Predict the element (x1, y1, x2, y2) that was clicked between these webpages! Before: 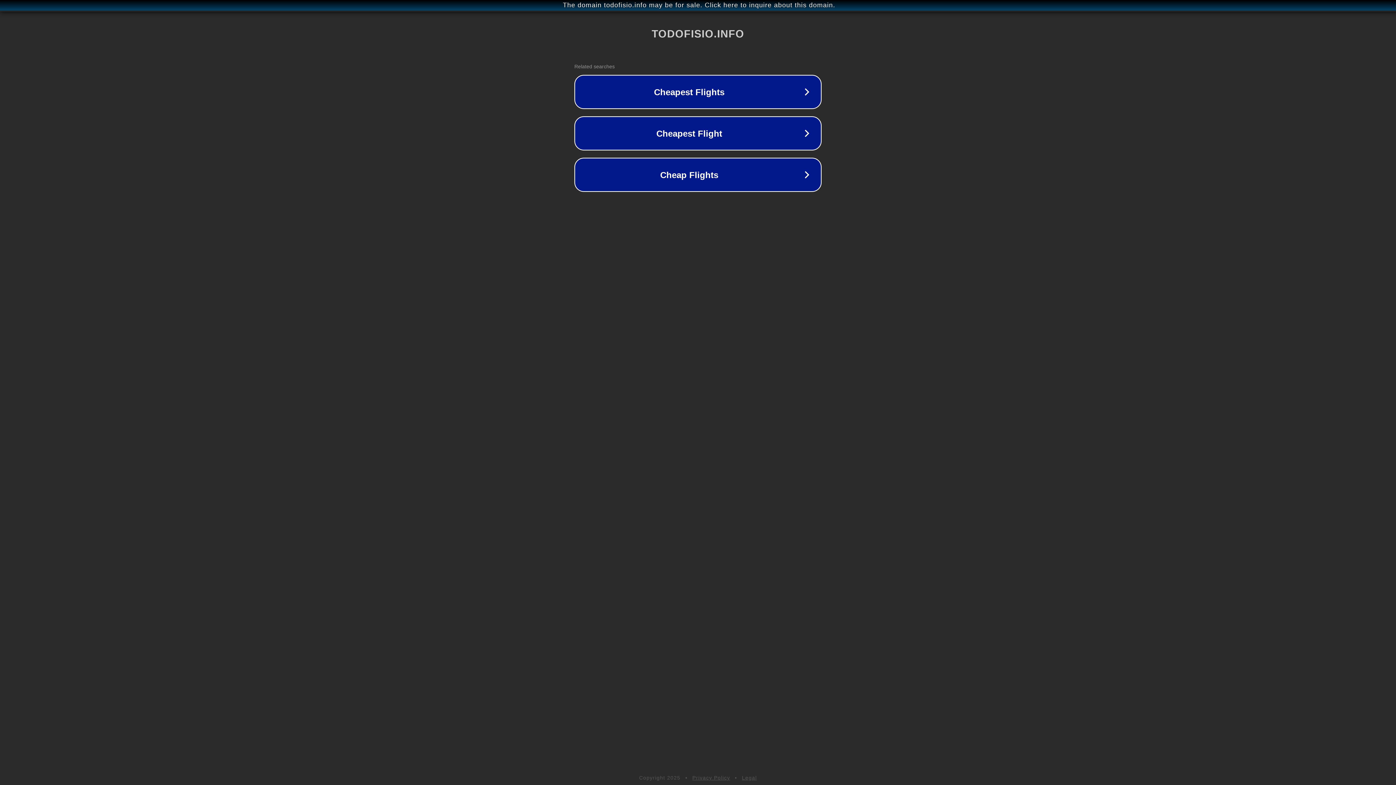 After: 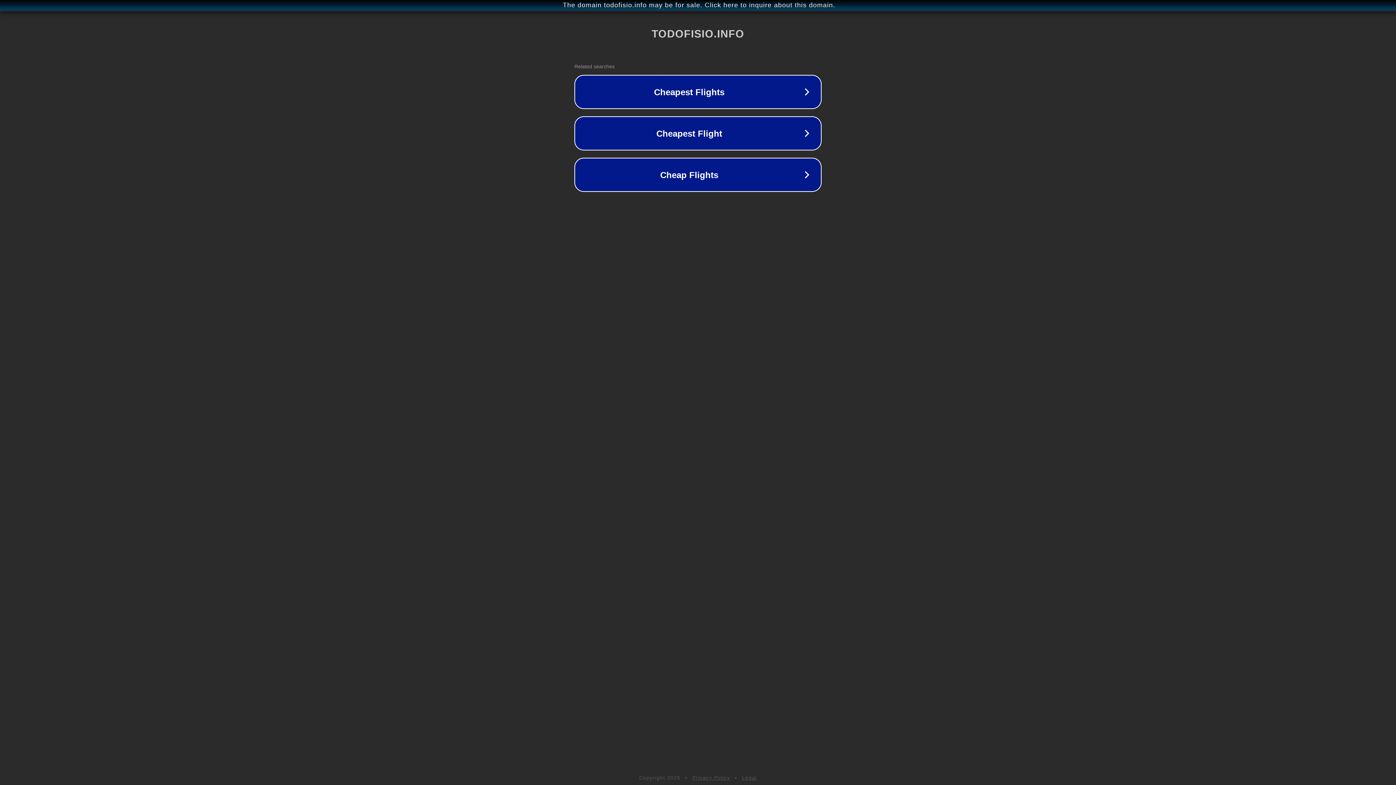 Action: bbox: (742, 775, 757, 781) label: Legal